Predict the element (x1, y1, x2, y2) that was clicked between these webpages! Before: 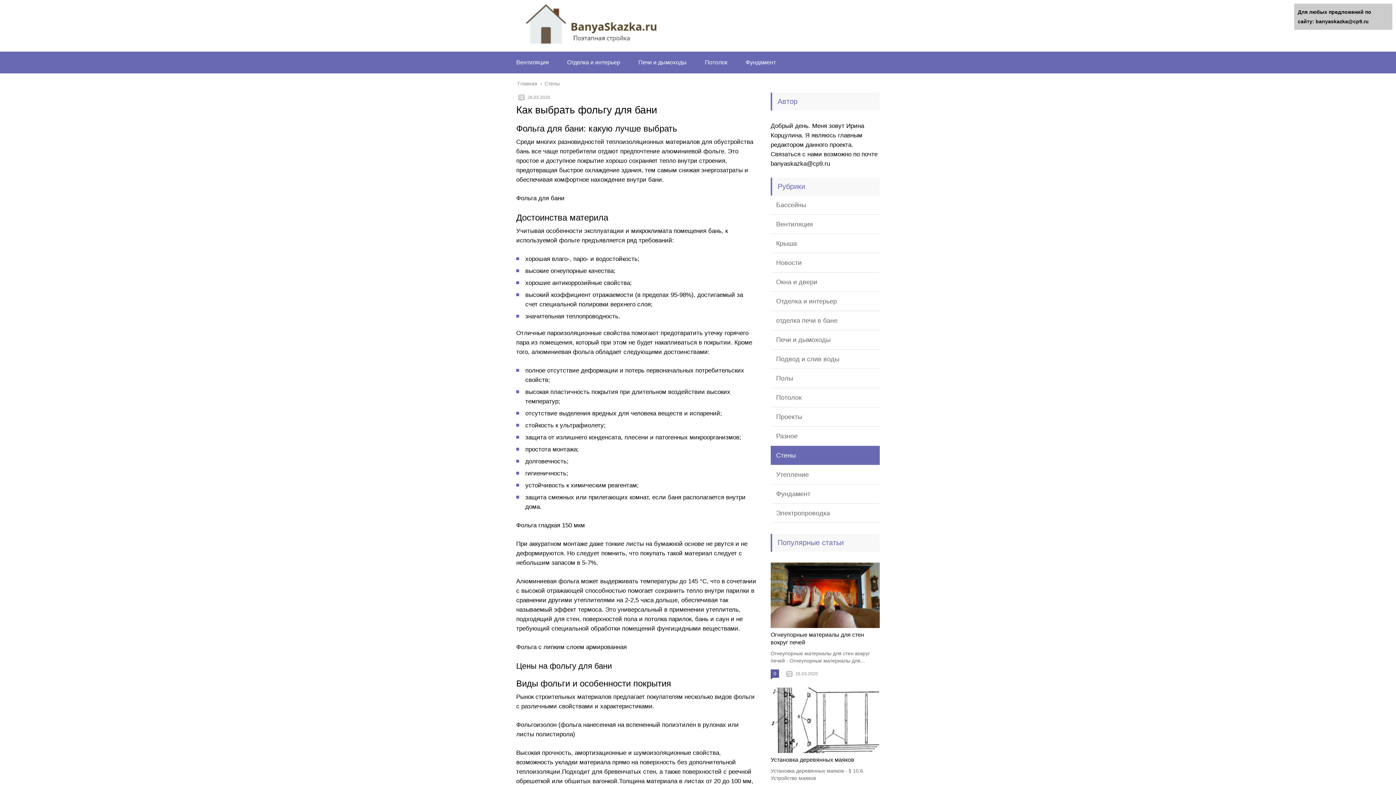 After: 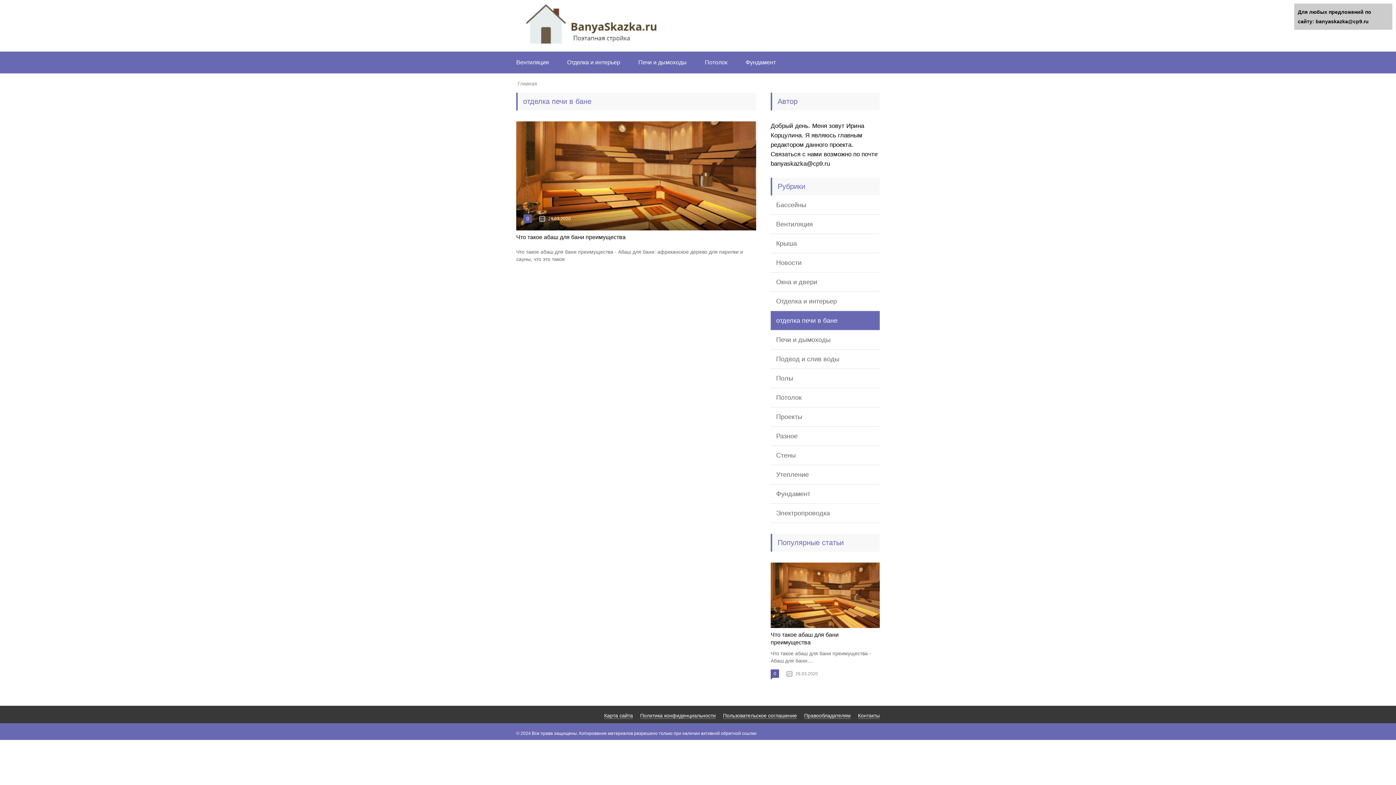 Action: bbox: (770, 311, 880, 330) label: отделка печи в бане